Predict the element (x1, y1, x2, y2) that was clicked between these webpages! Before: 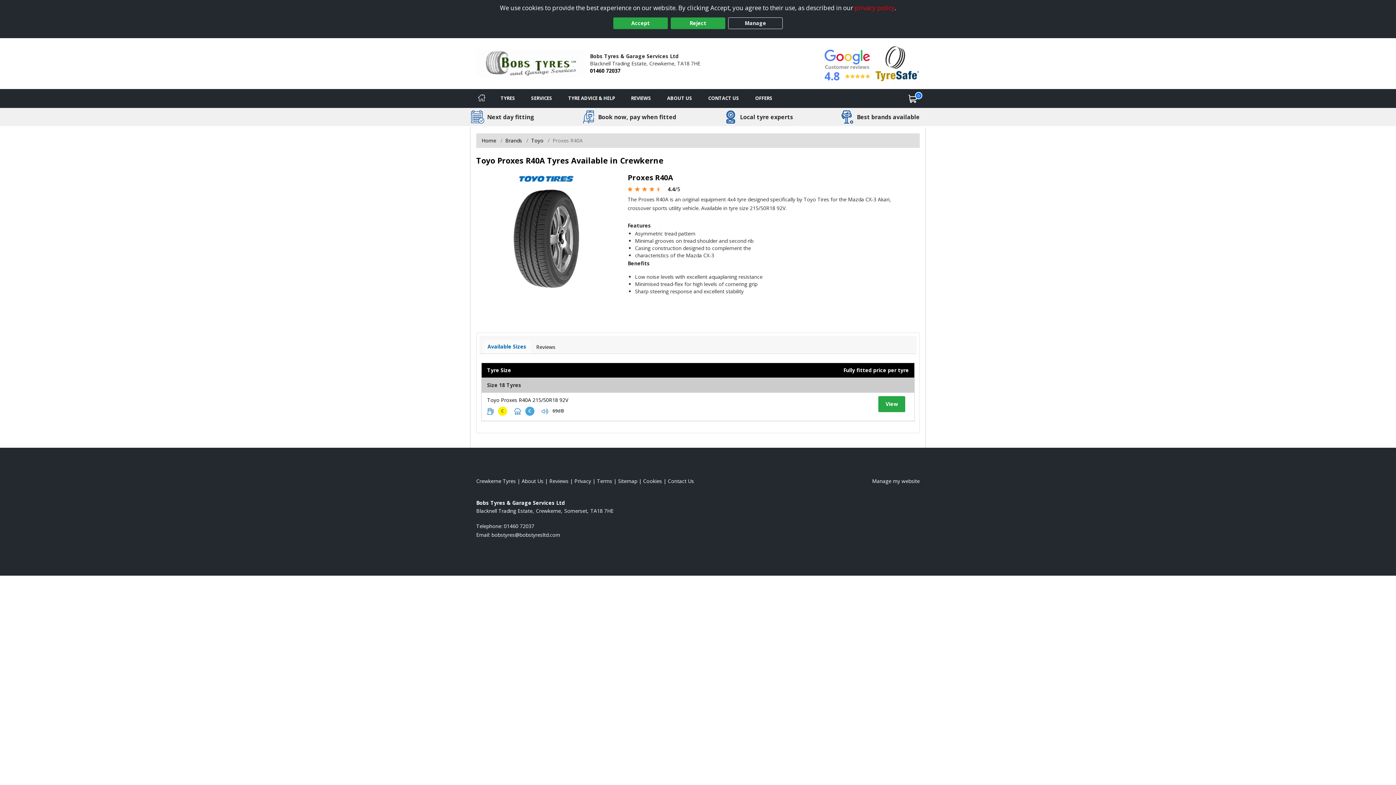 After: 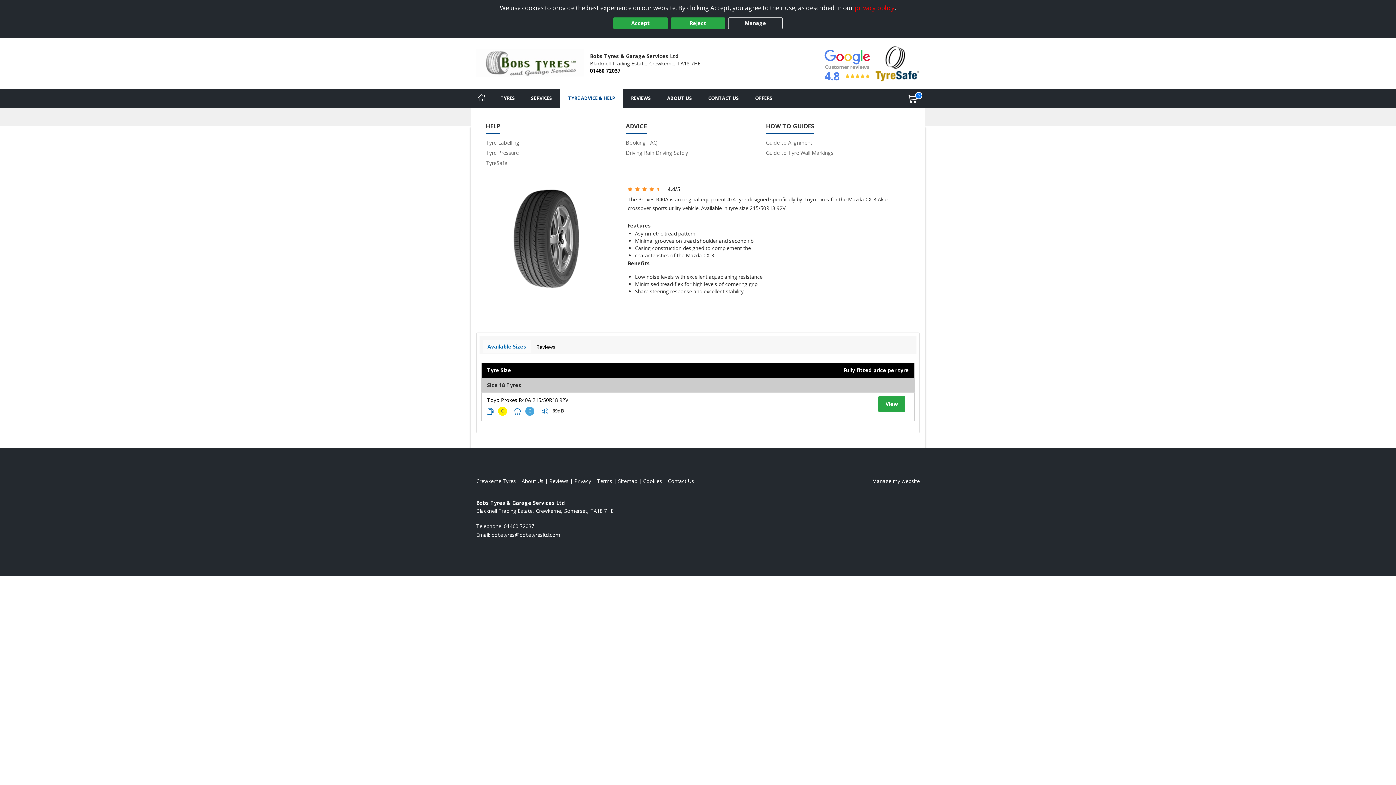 Action: bbox: (560, 89, 623, 107) label: Tyre advice